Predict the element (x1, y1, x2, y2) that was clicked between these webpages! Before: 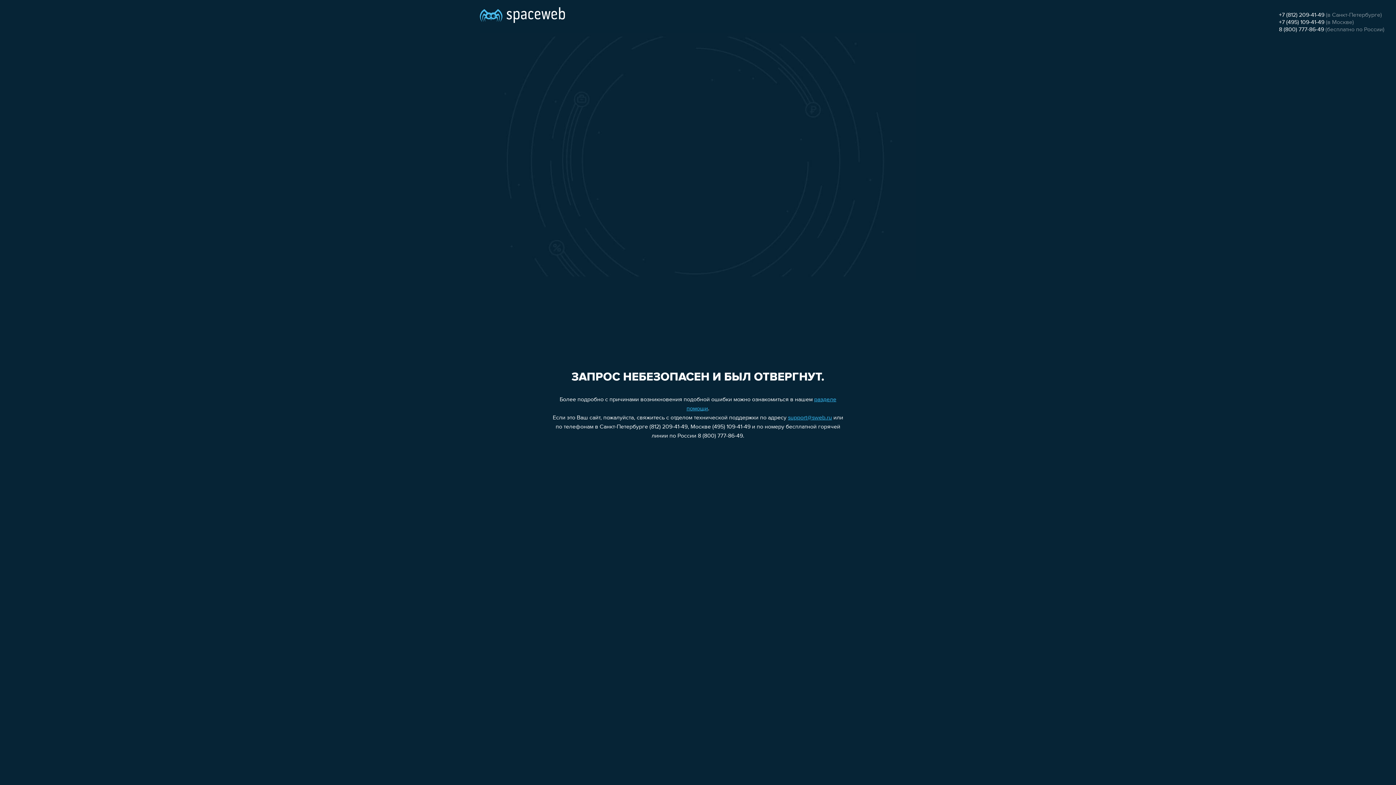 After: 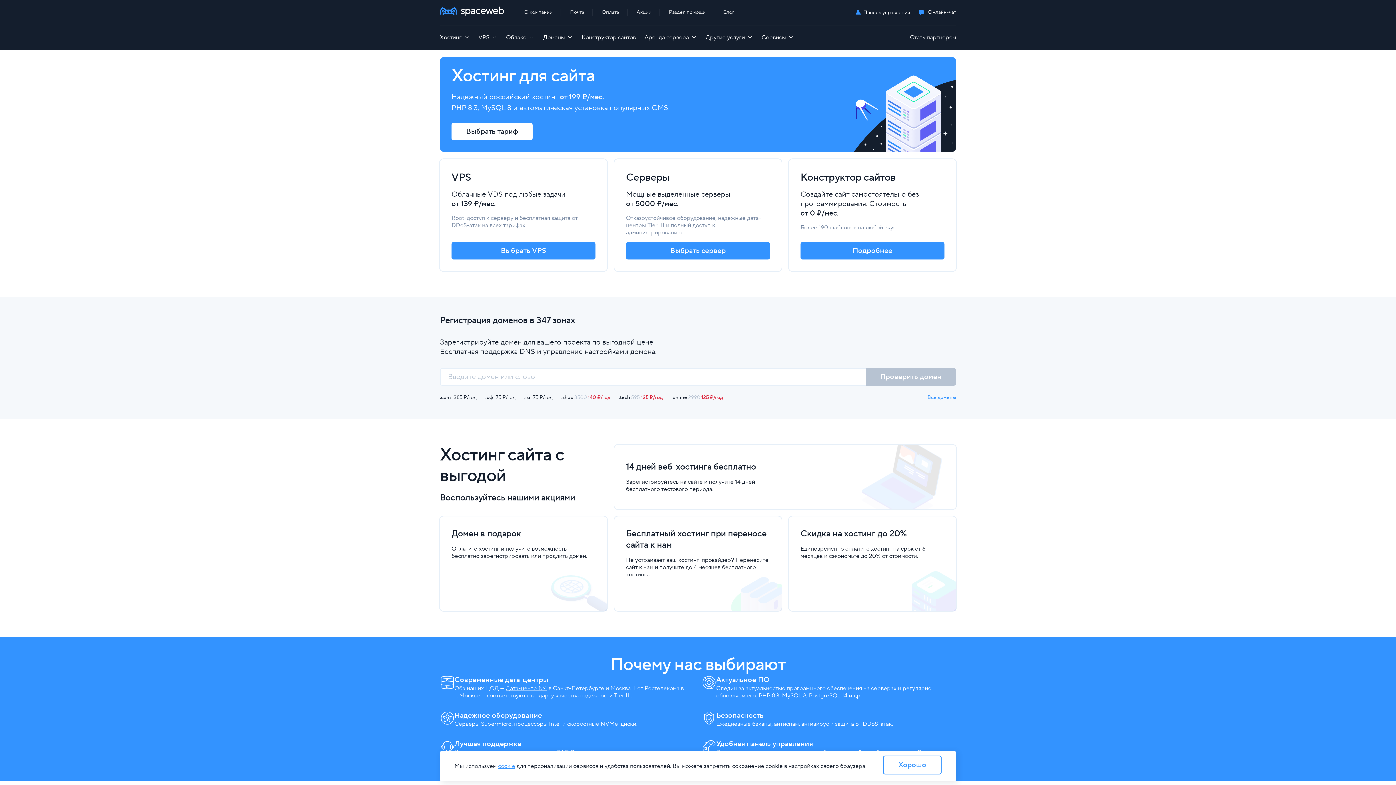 Action: bbox: (480, 0, 565, 25)